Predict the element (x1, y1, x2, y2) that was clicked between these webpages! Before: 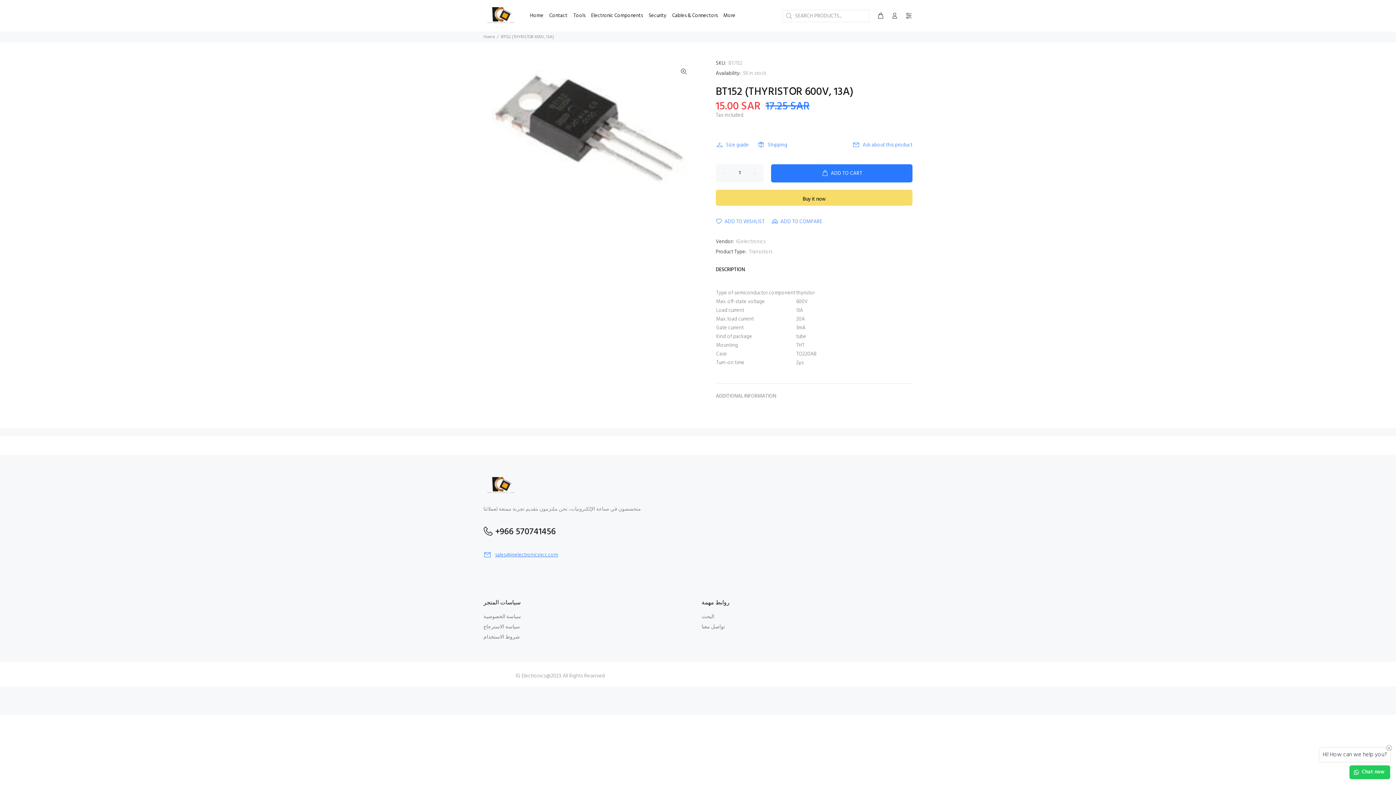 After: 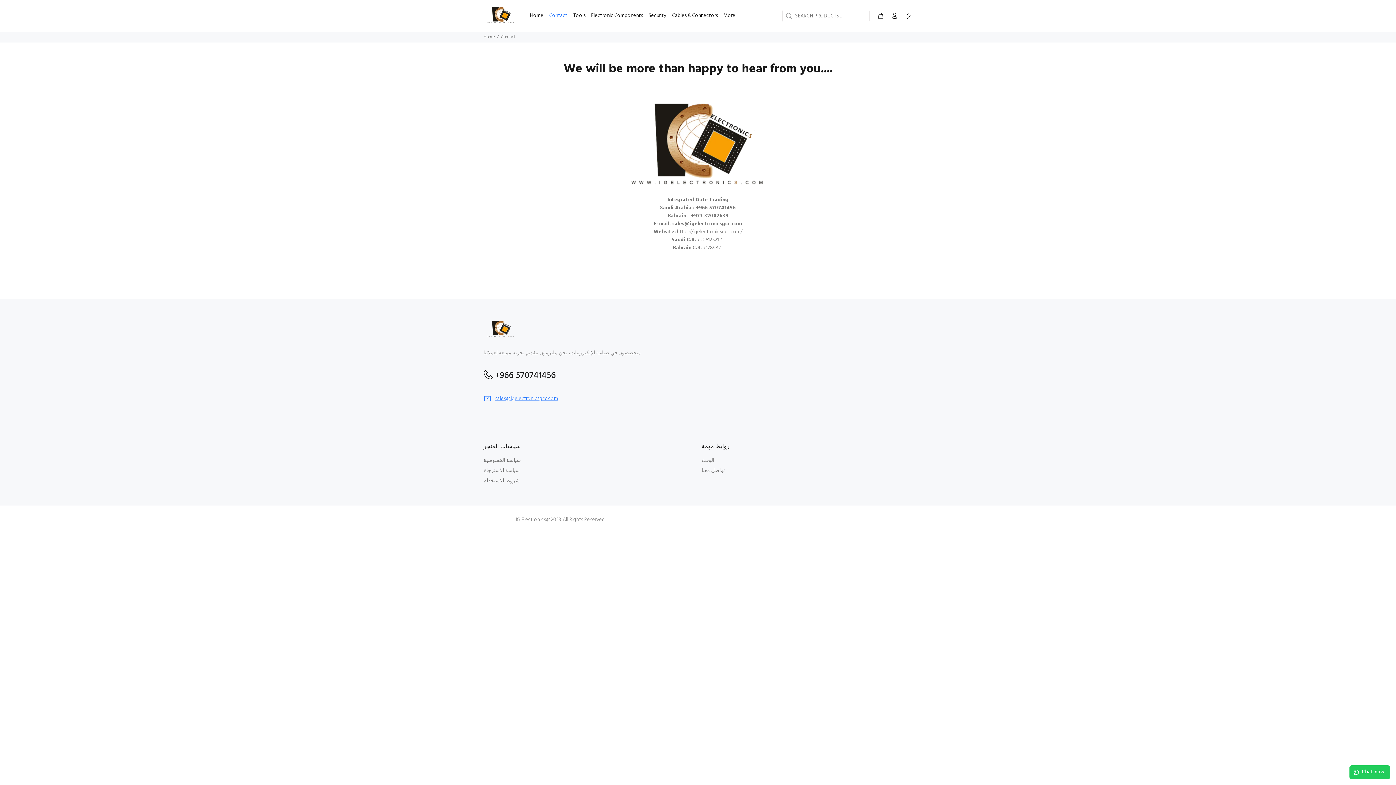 Action: label: Contact bbox: (546, 10, 570, 21)